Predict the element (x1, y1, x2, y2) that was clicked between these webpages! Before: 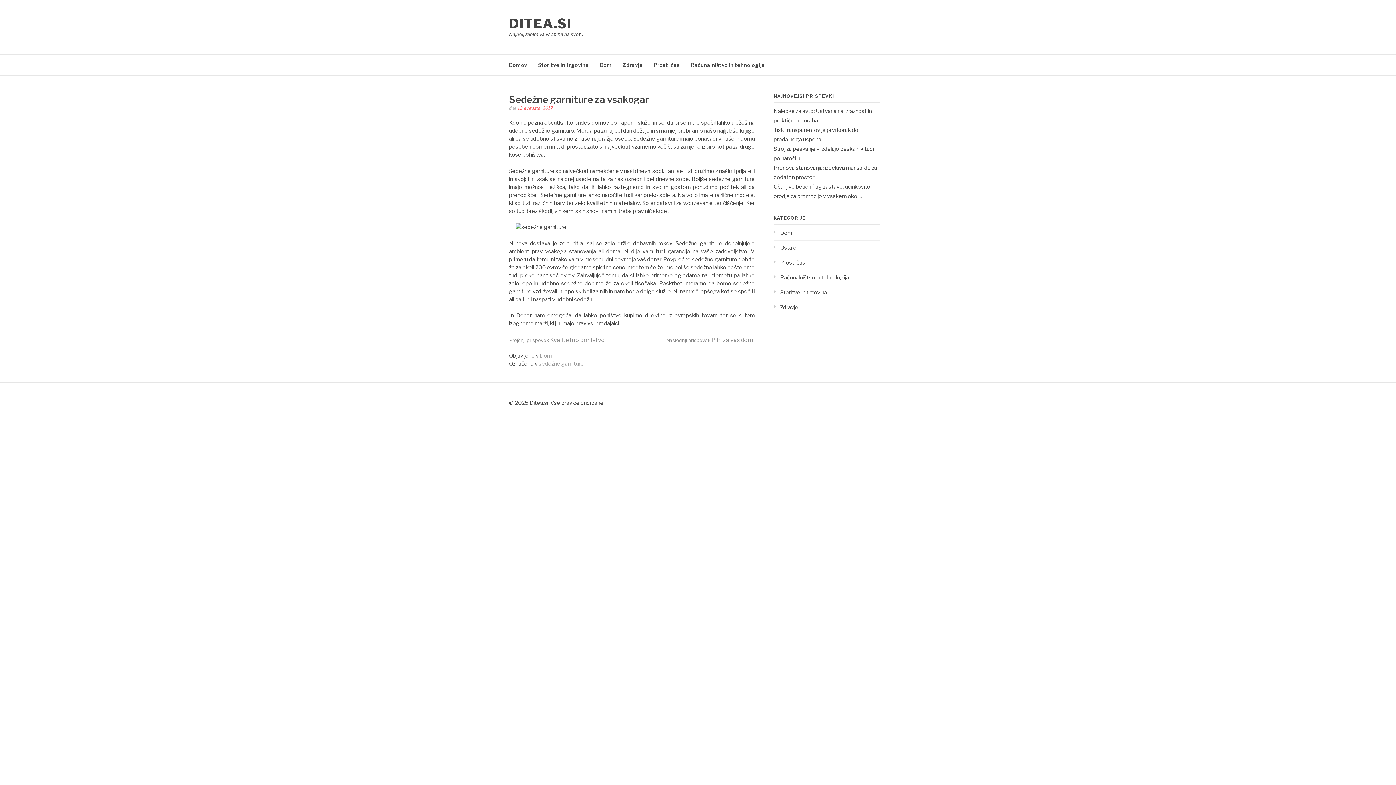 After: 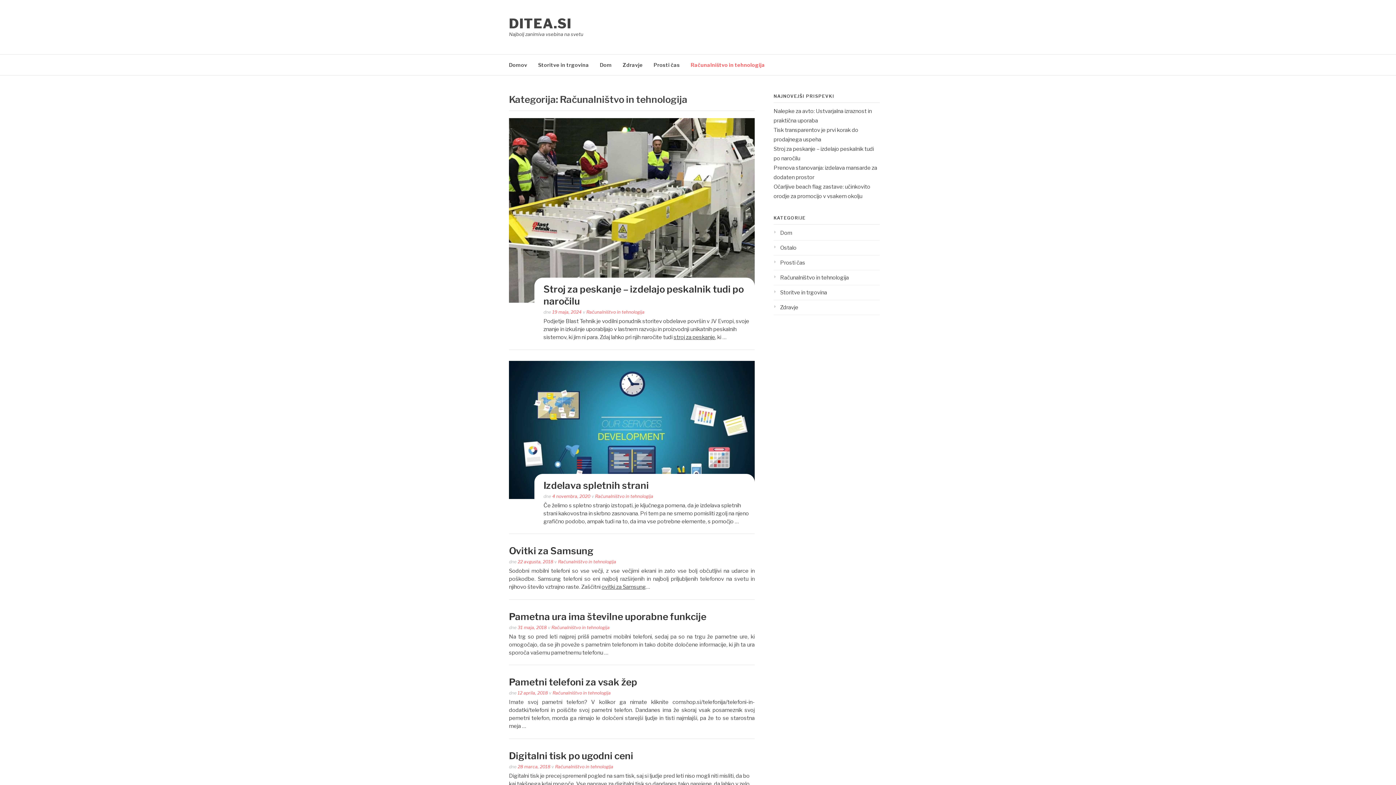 Action: bbox: (690, 54, 765, 75) label: Računalništvo in tehnologija